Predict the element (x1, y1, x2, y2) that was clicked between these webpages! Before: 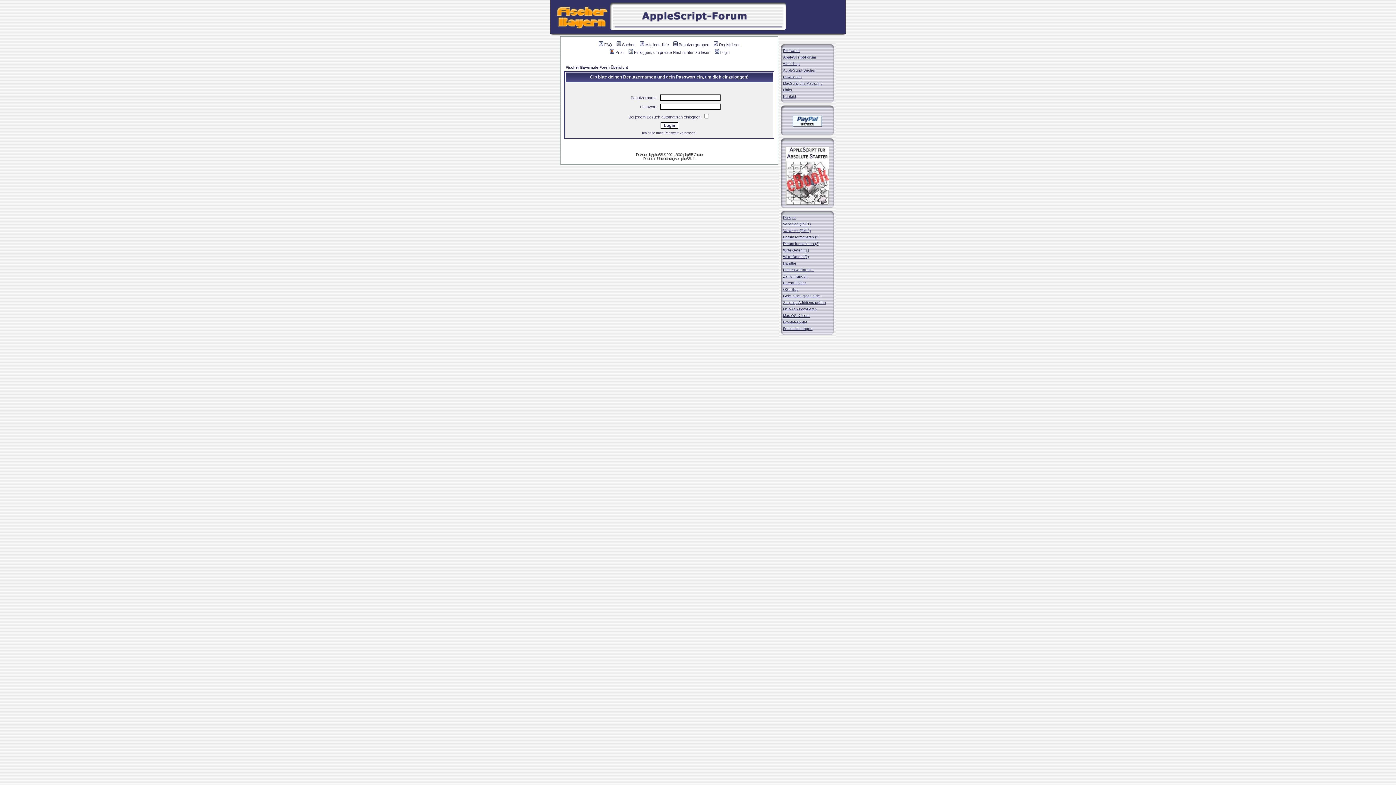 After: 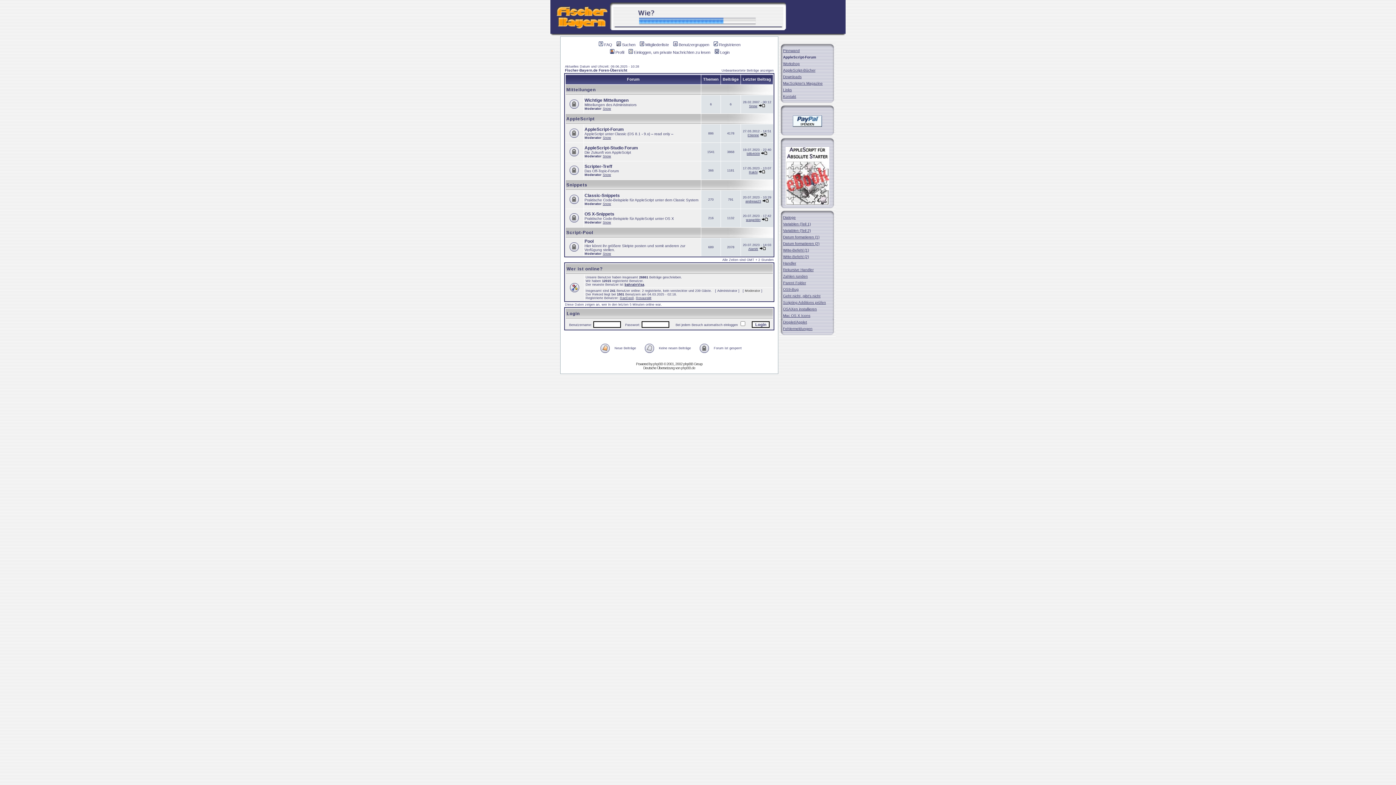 Action: label: Fischer-Bayern.de Foren-Übersicht bbox: (565, 65, 628, 69)